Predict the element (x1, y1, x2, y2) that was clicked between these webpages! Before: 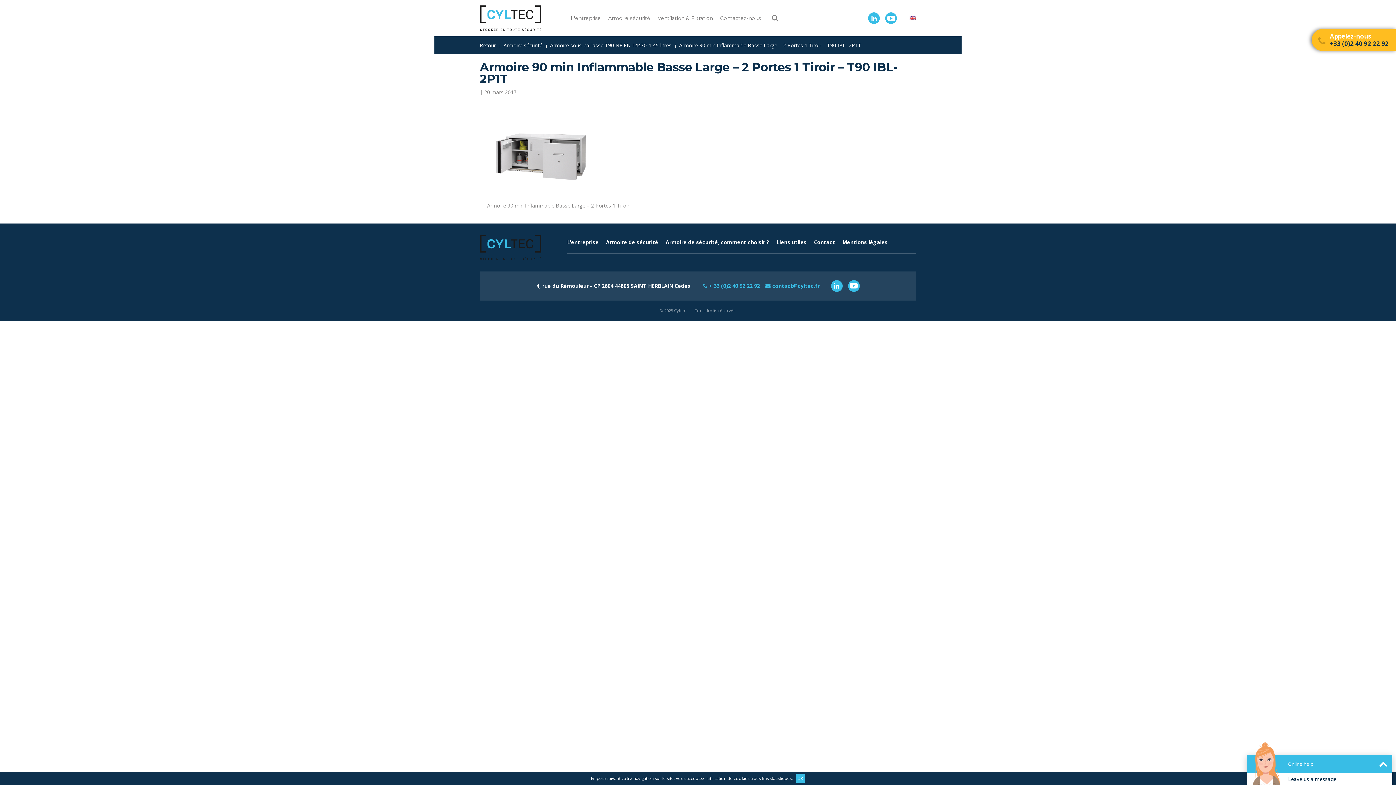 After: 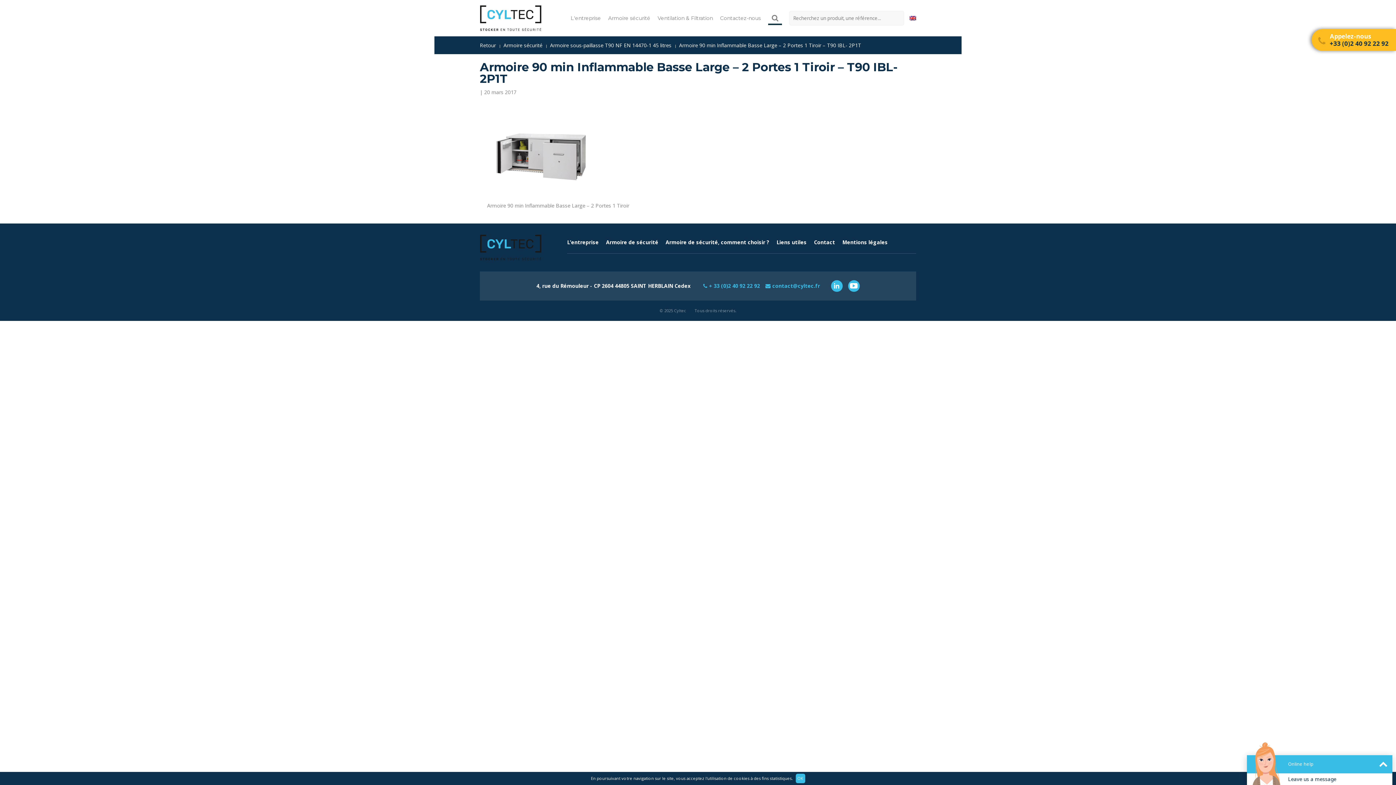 Action: bbox: (768, 11, 782, 25)